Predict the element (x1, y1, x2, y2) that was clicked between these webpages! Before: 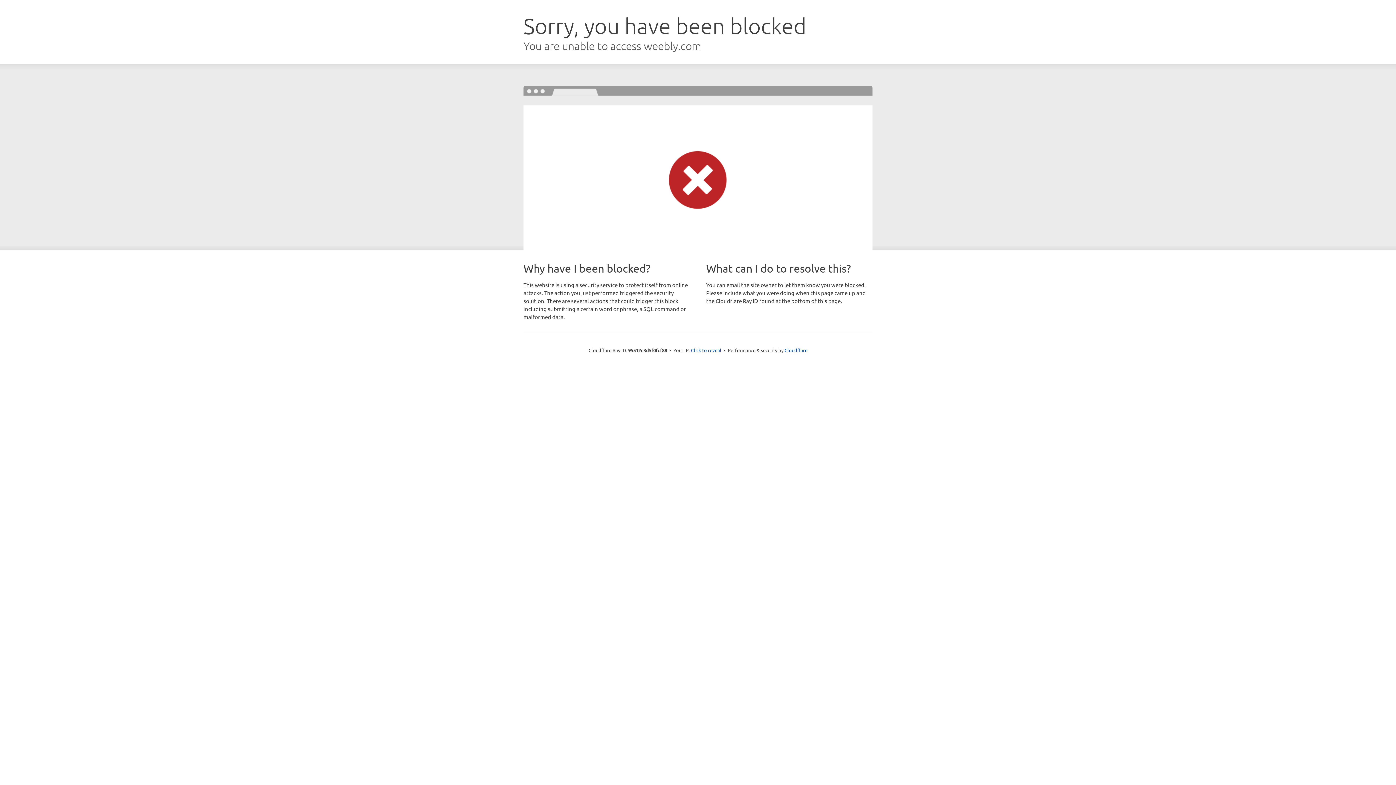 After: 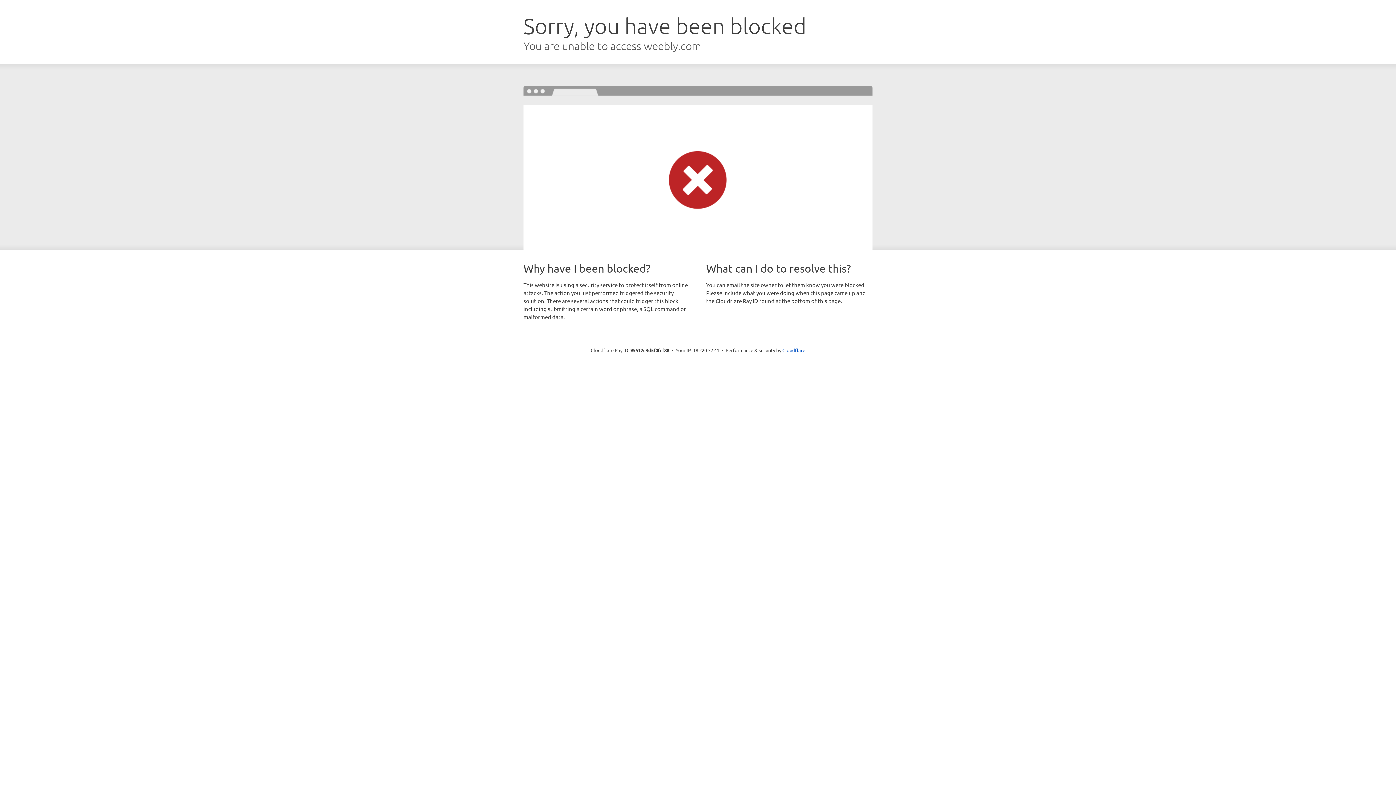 Action: label: Click to reveal bbox: (691, 346, 721, 353)